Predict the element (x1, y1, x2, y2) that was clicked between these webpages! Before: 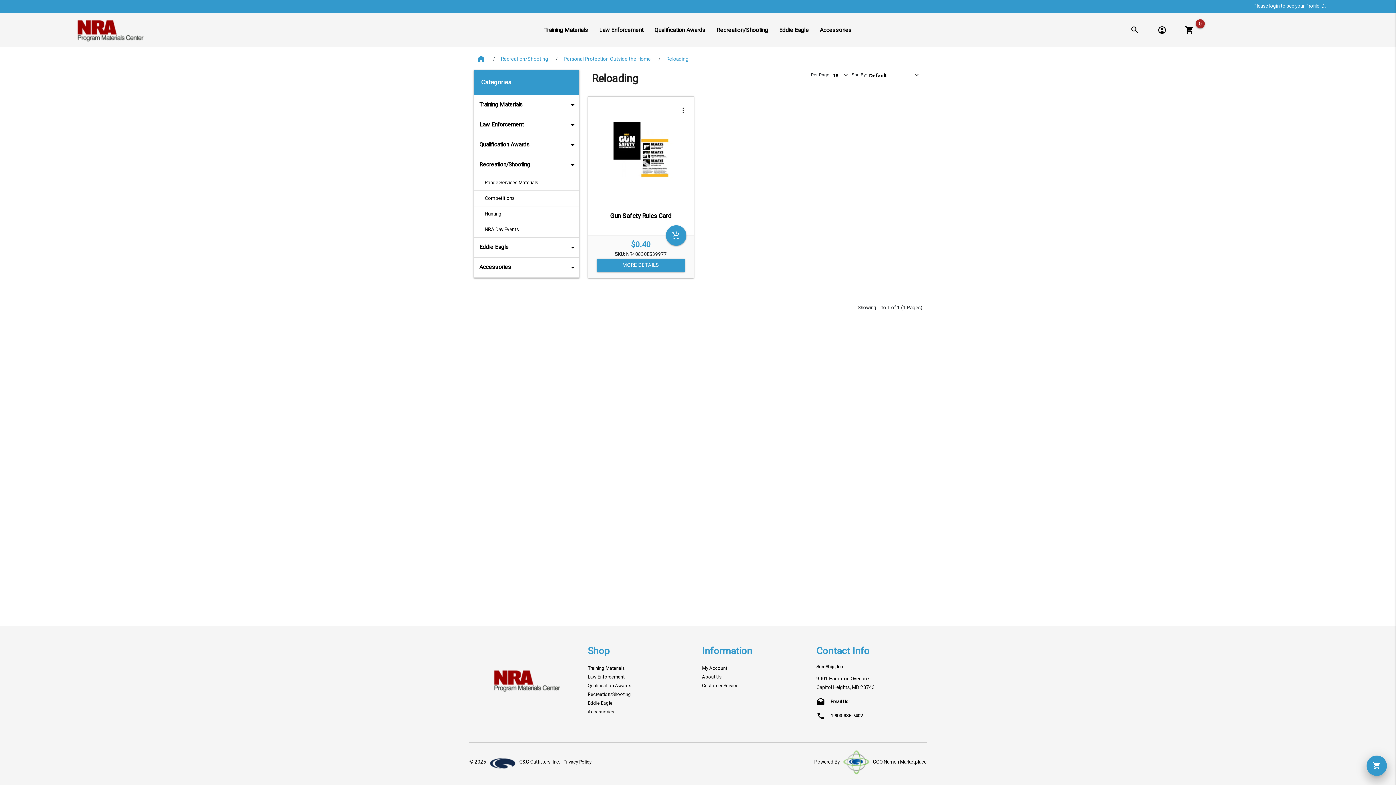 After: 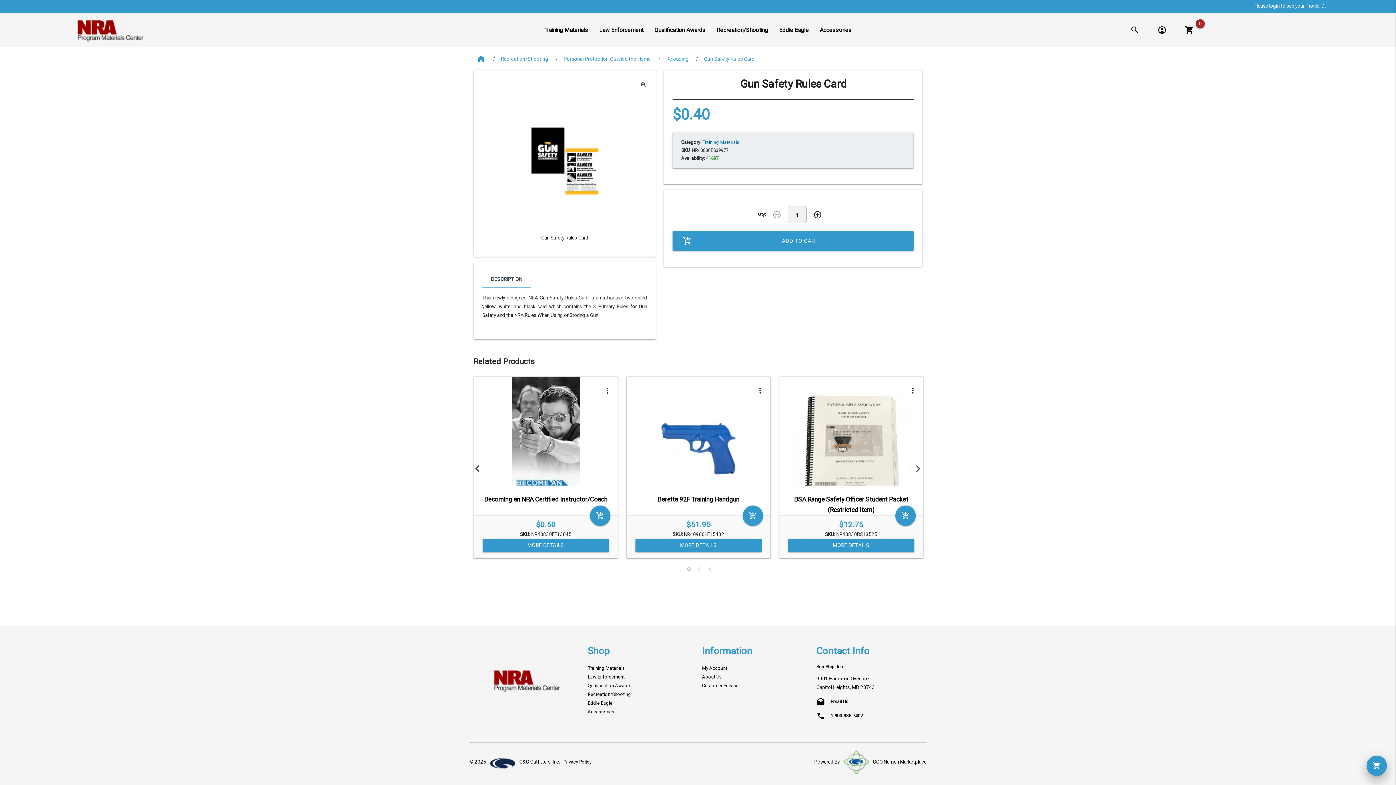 Action: bbox: (588, 96, 693, 202)